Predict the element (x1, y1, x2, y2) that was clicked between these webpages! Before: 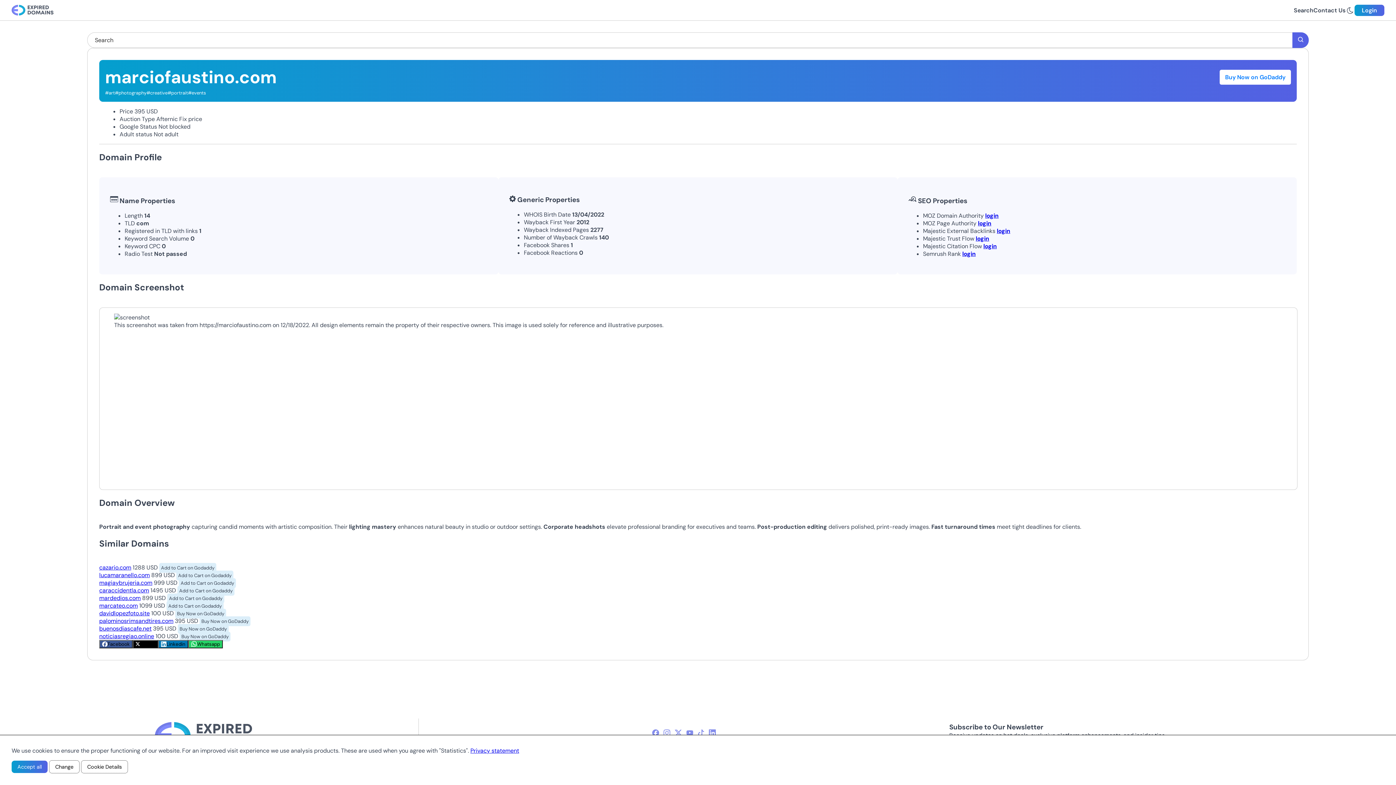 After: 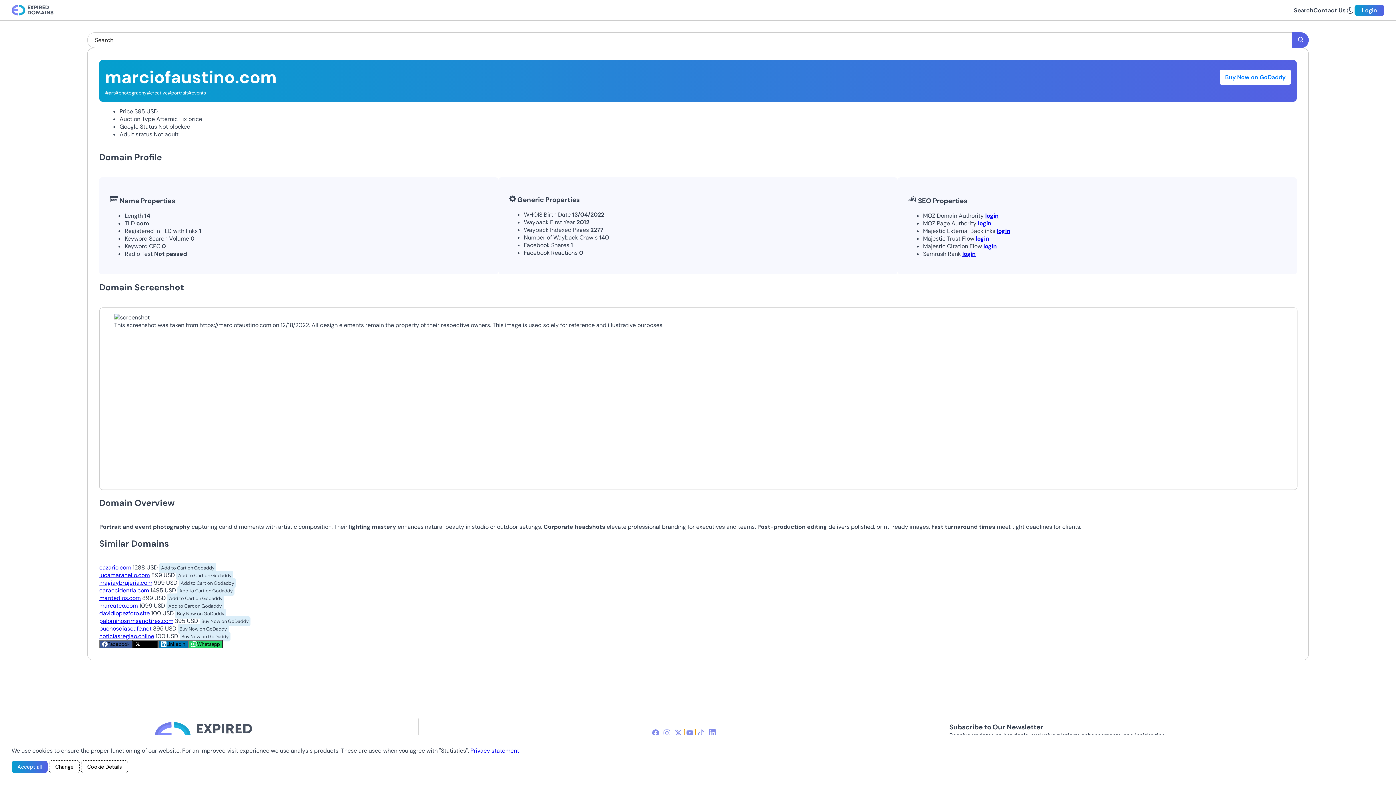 Action: label: youtube-icon bbox: (684, 729, 695, 737)